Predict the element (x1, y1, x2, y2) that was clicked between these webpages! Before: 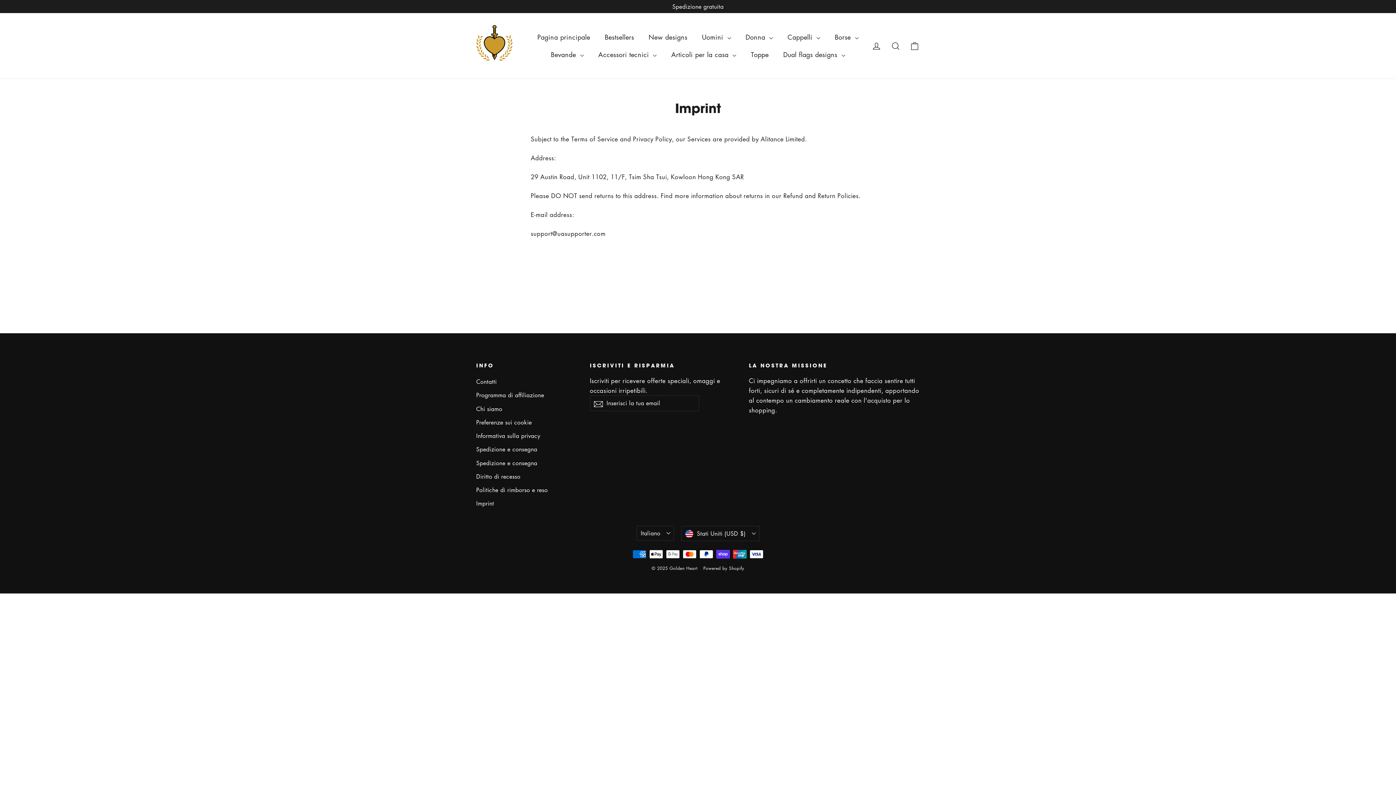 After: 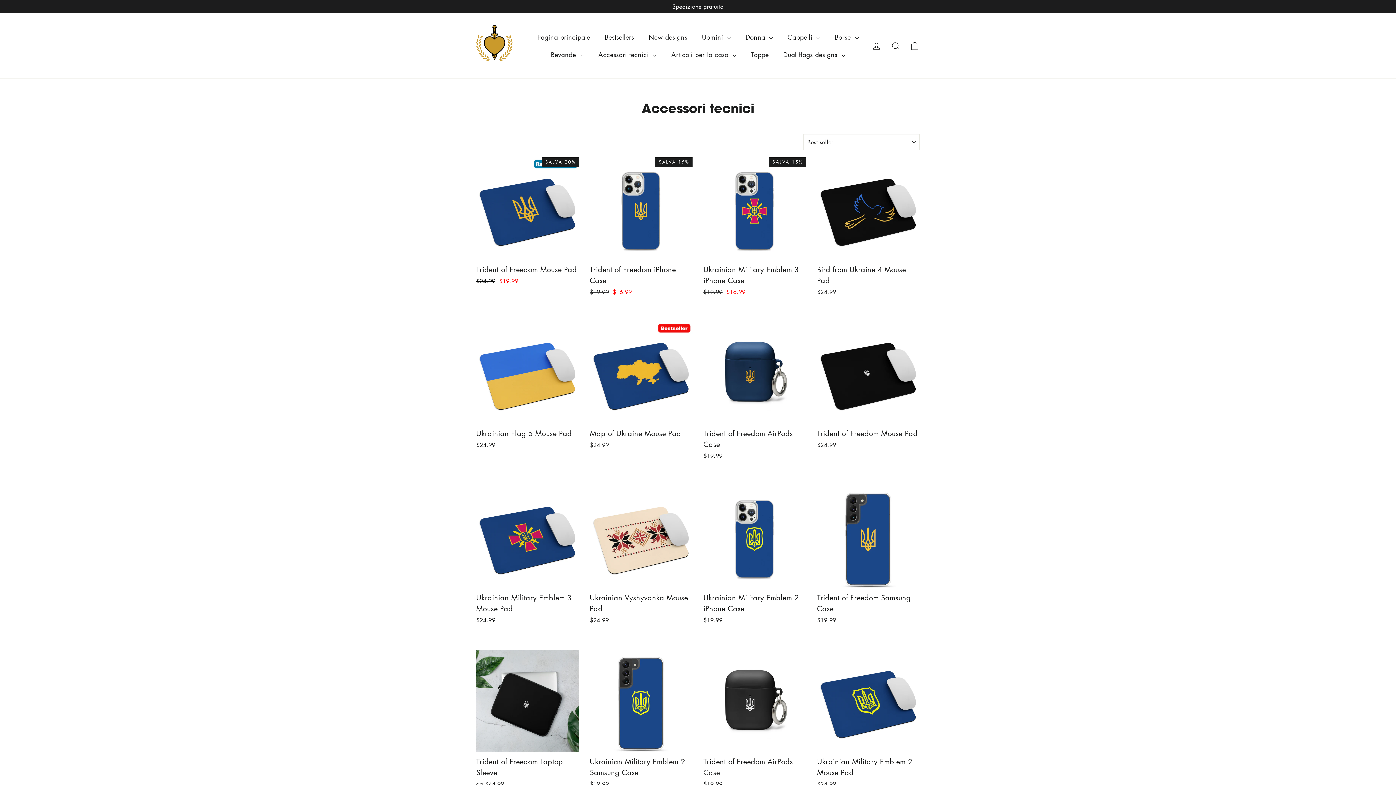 Action: label: Accessori tecnici  bbox: (591, 45, 664, 63)